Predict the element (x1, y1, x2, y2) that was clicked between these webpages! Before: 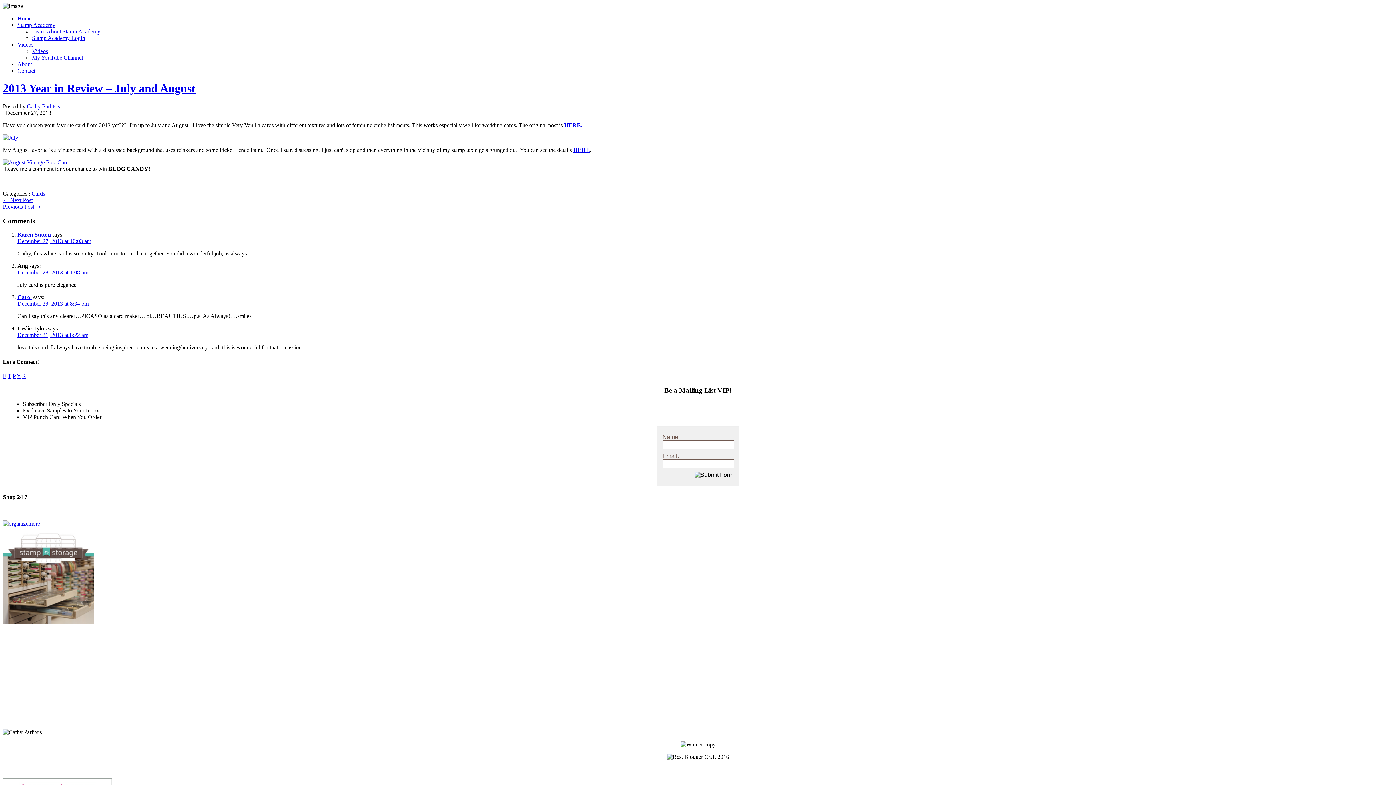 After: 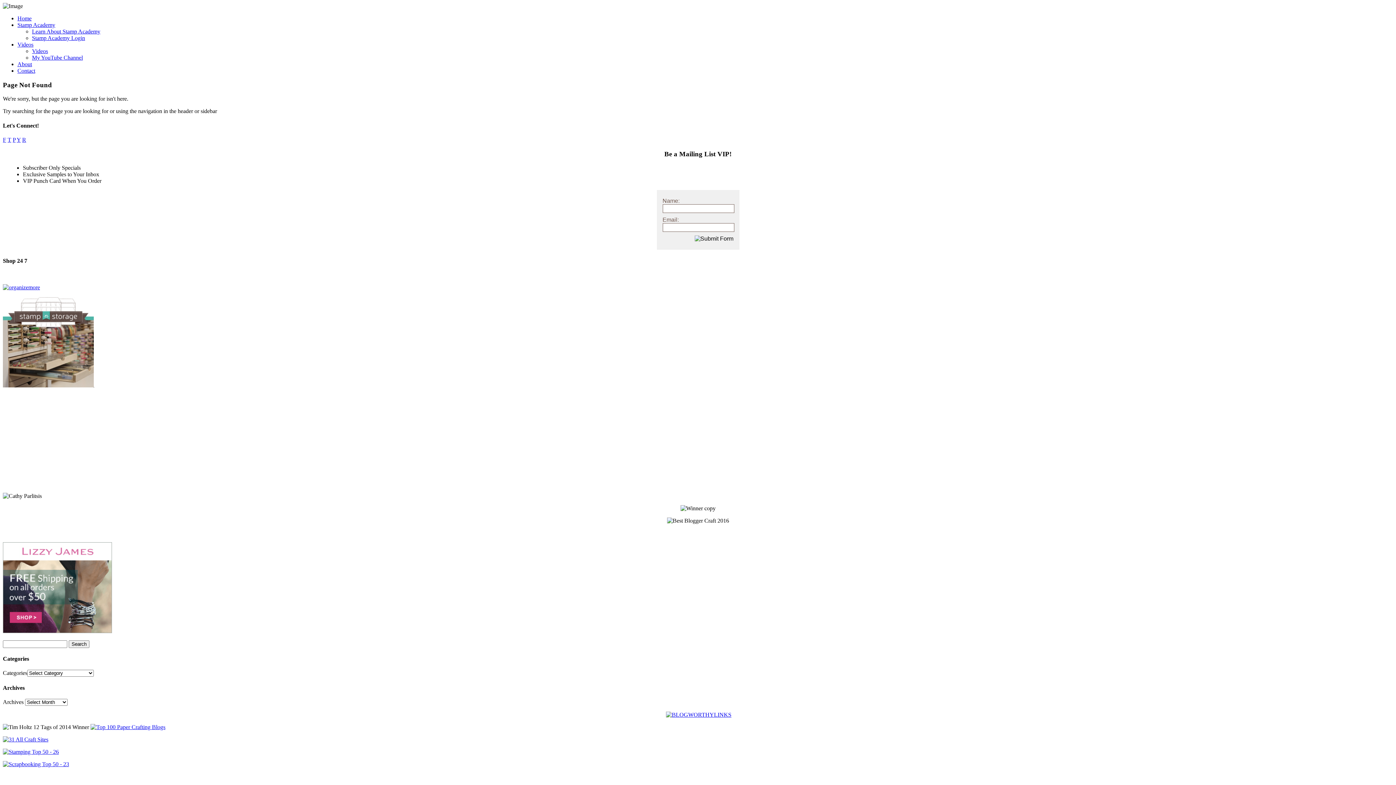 Action: bbox: (2, 159, 68, 165)